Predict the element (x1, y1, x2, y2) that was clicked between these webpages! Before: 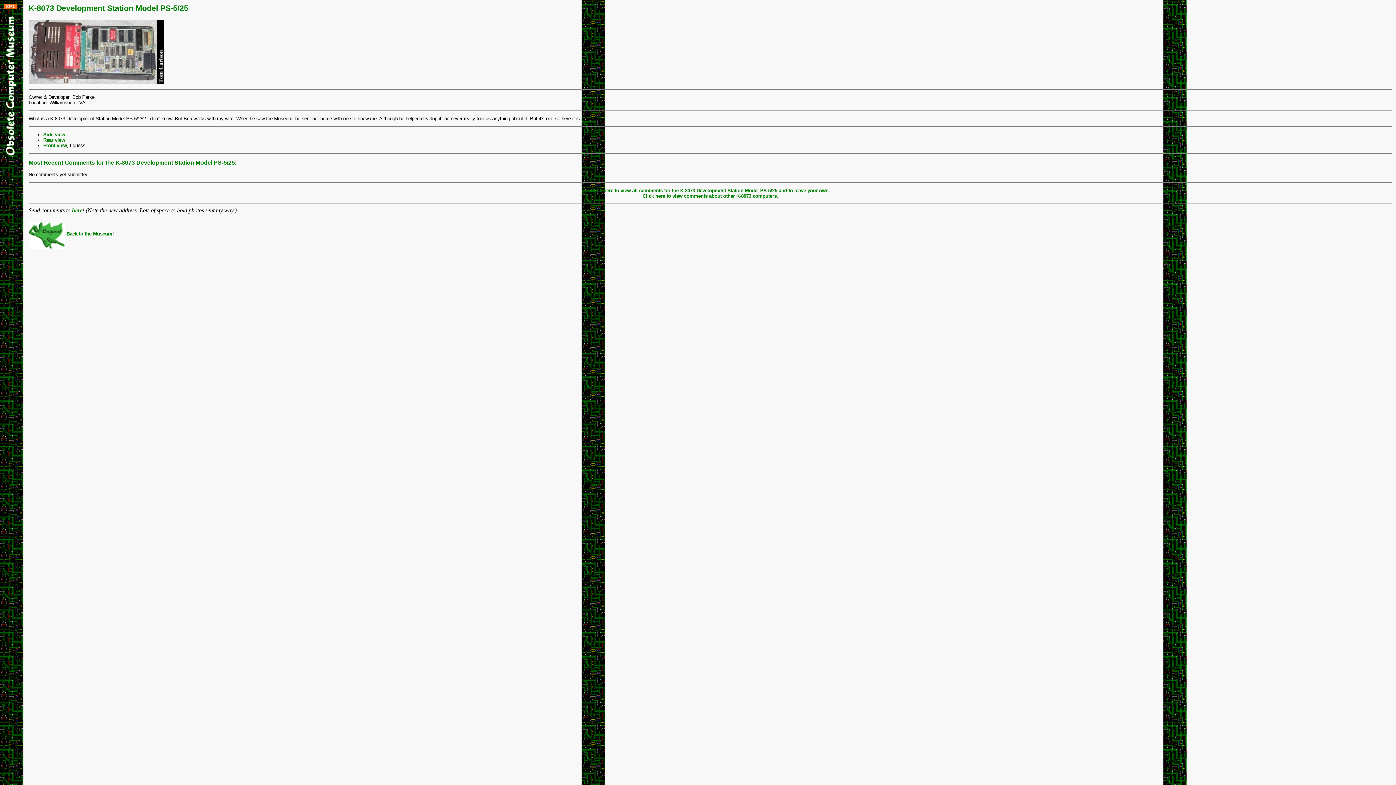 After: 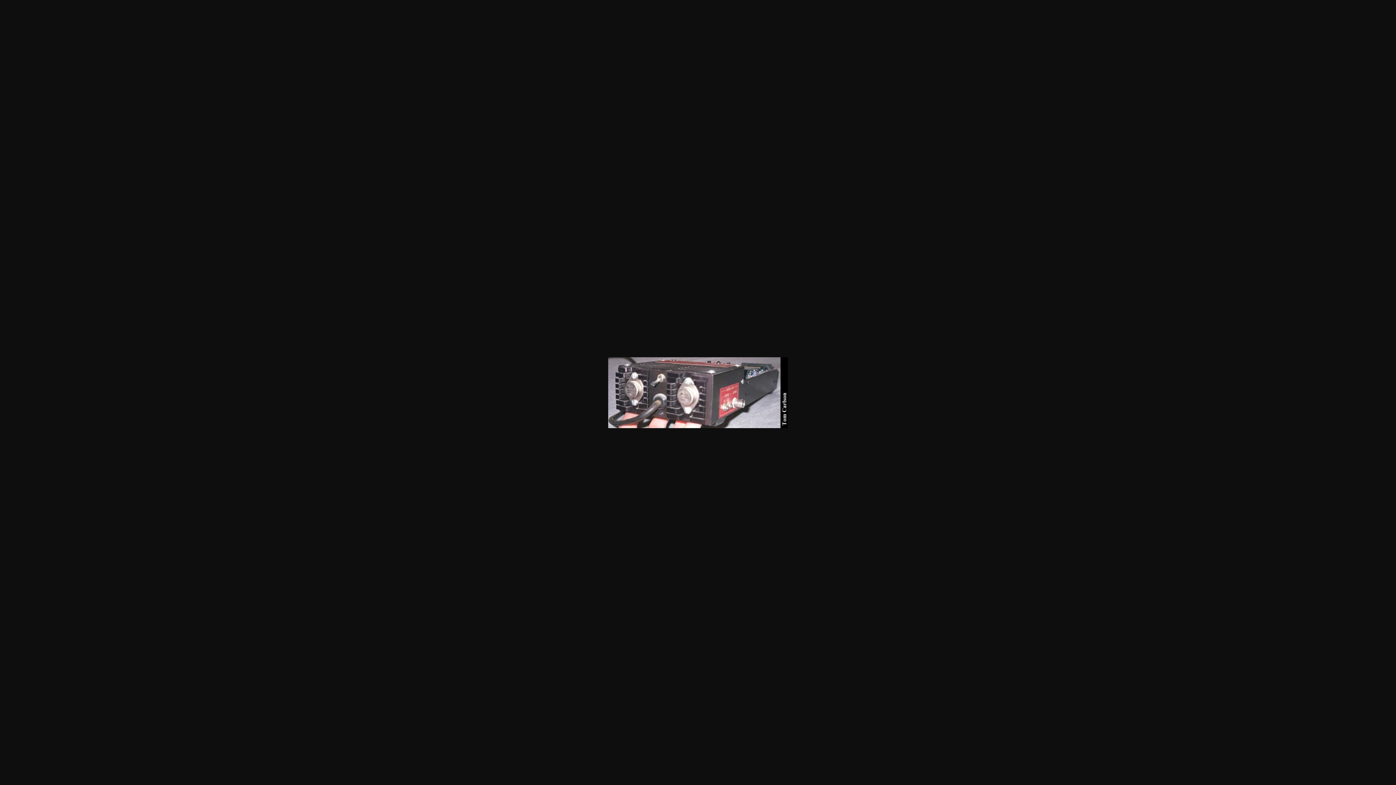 Action: label: Rear view bbox: (43, 137, 65, 142)